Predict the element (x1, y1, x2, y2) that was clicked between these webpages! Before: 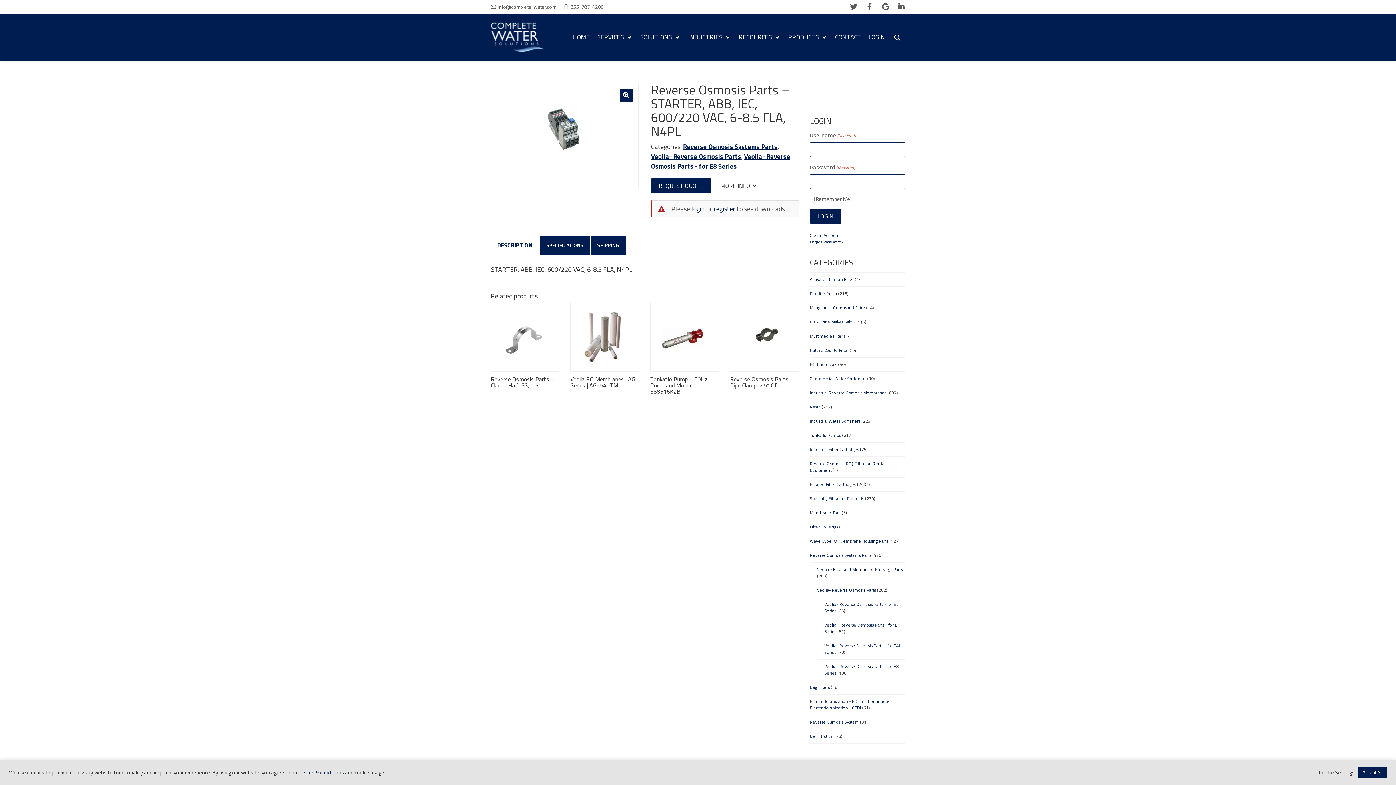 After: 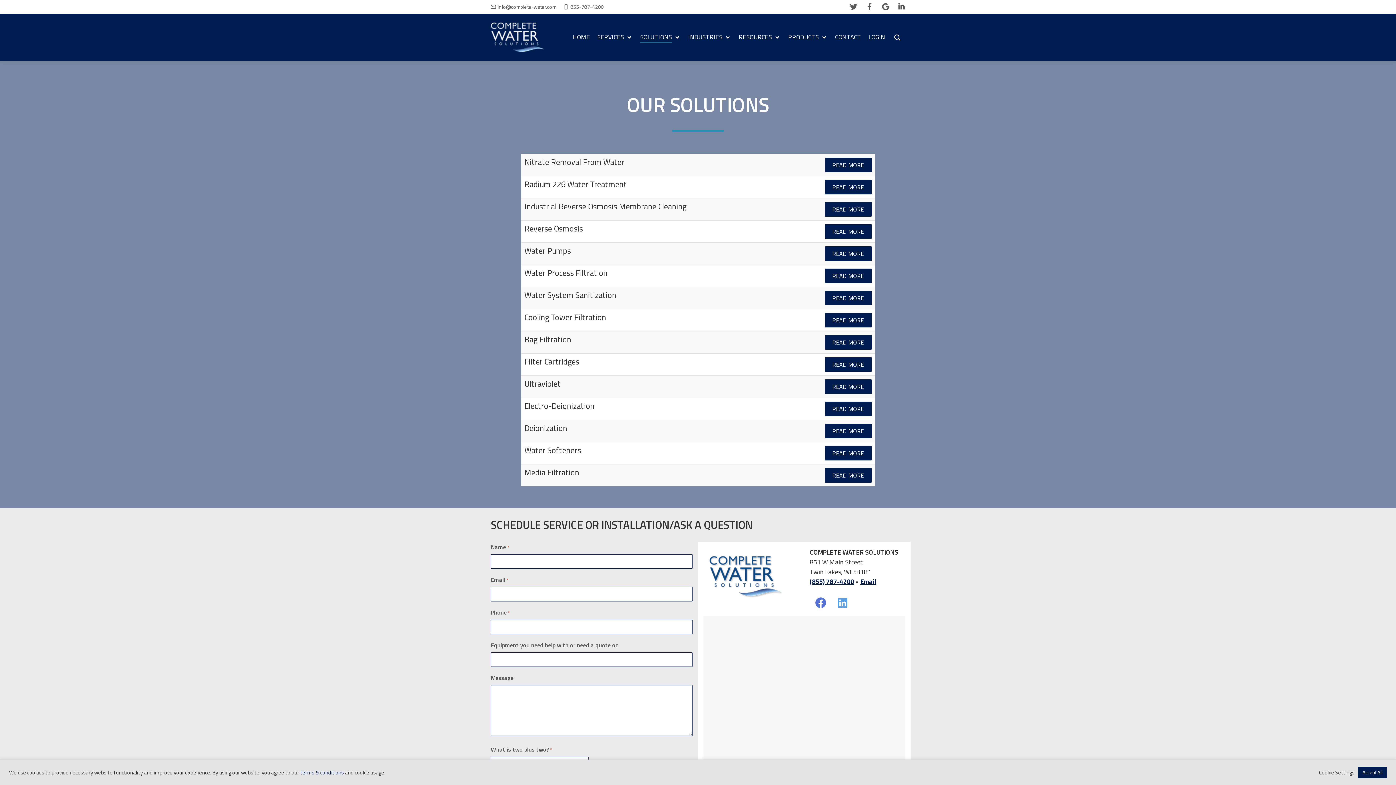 Action: label: SOLUTIONS bbox: (640, 32, 681, 42)